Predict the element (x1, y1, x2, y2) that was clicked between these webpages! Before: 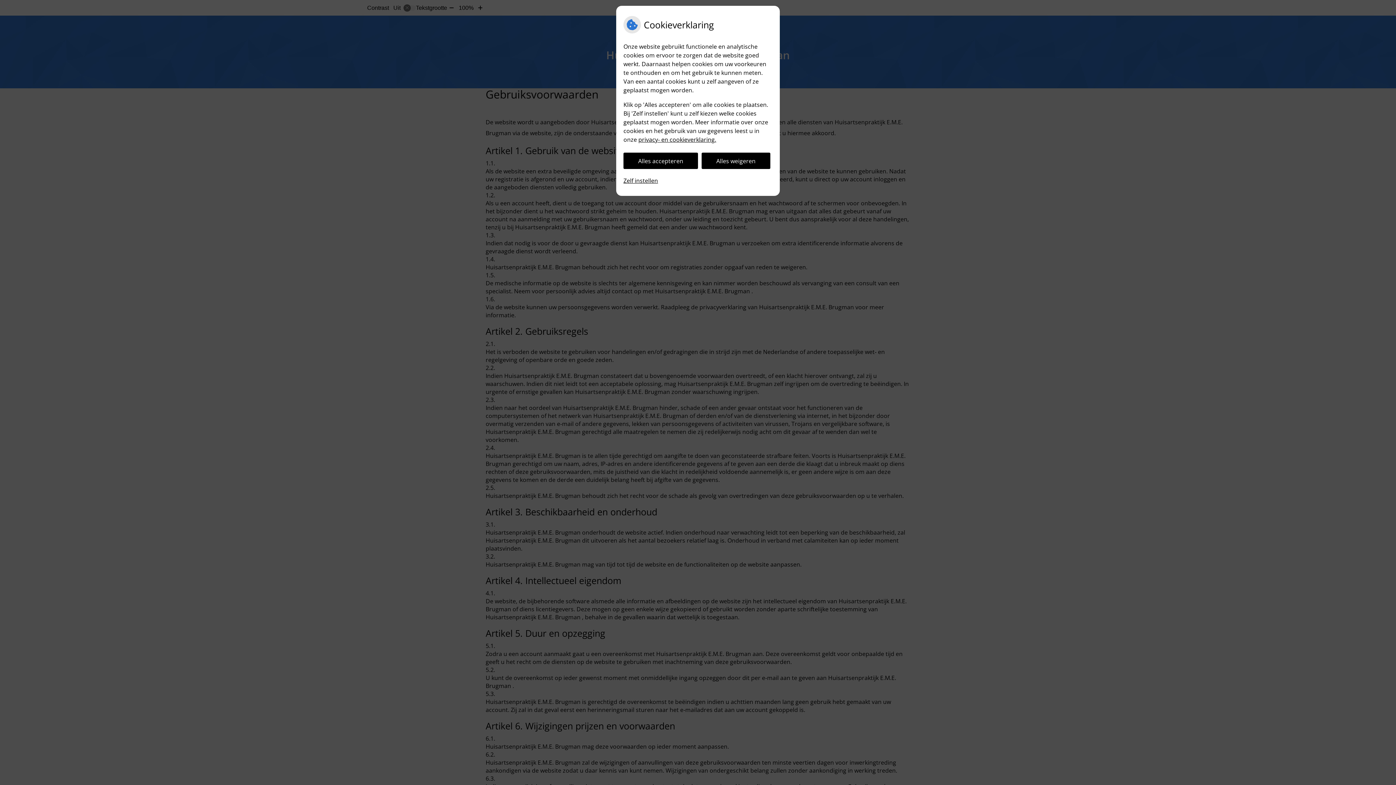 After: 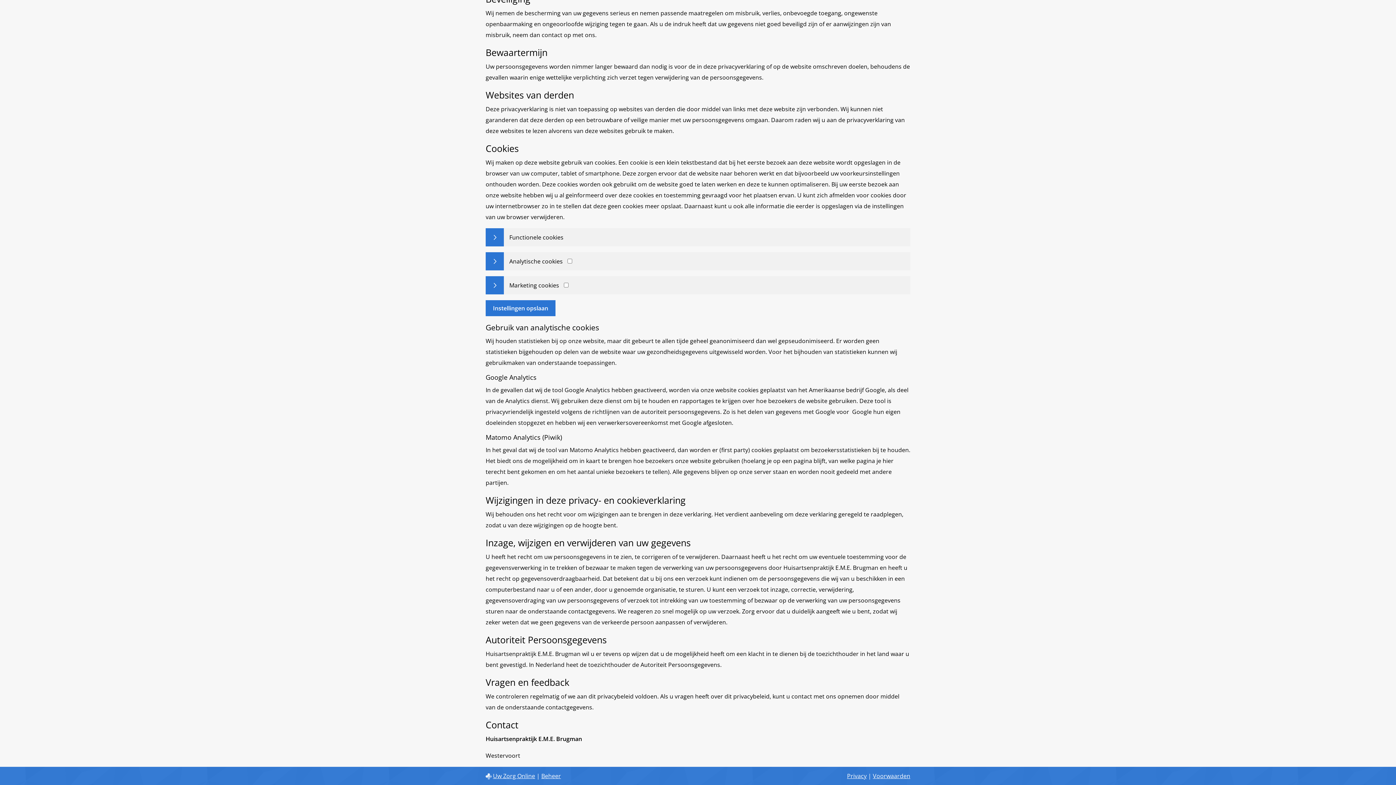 Action: label: Zelf instellen bbox: (623, 172, 658, 188)